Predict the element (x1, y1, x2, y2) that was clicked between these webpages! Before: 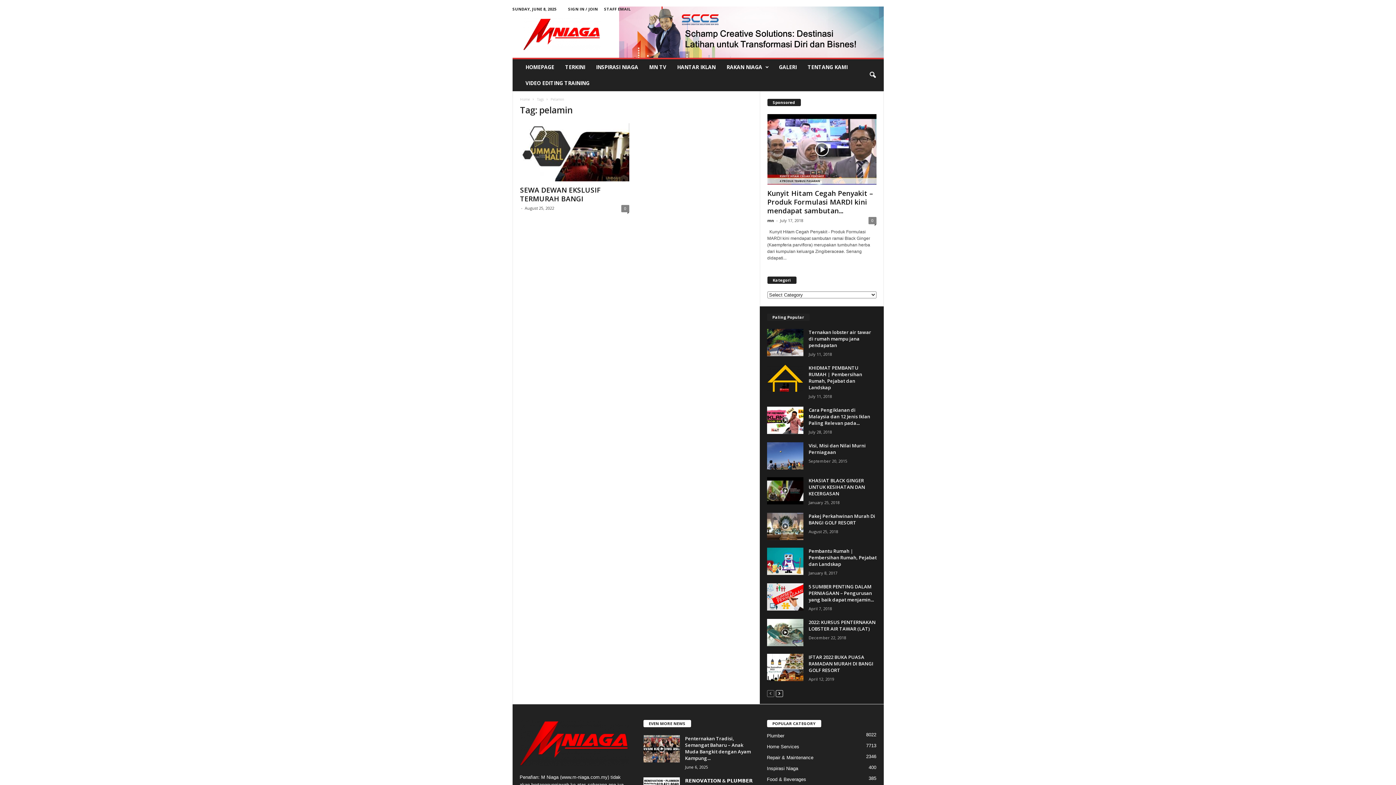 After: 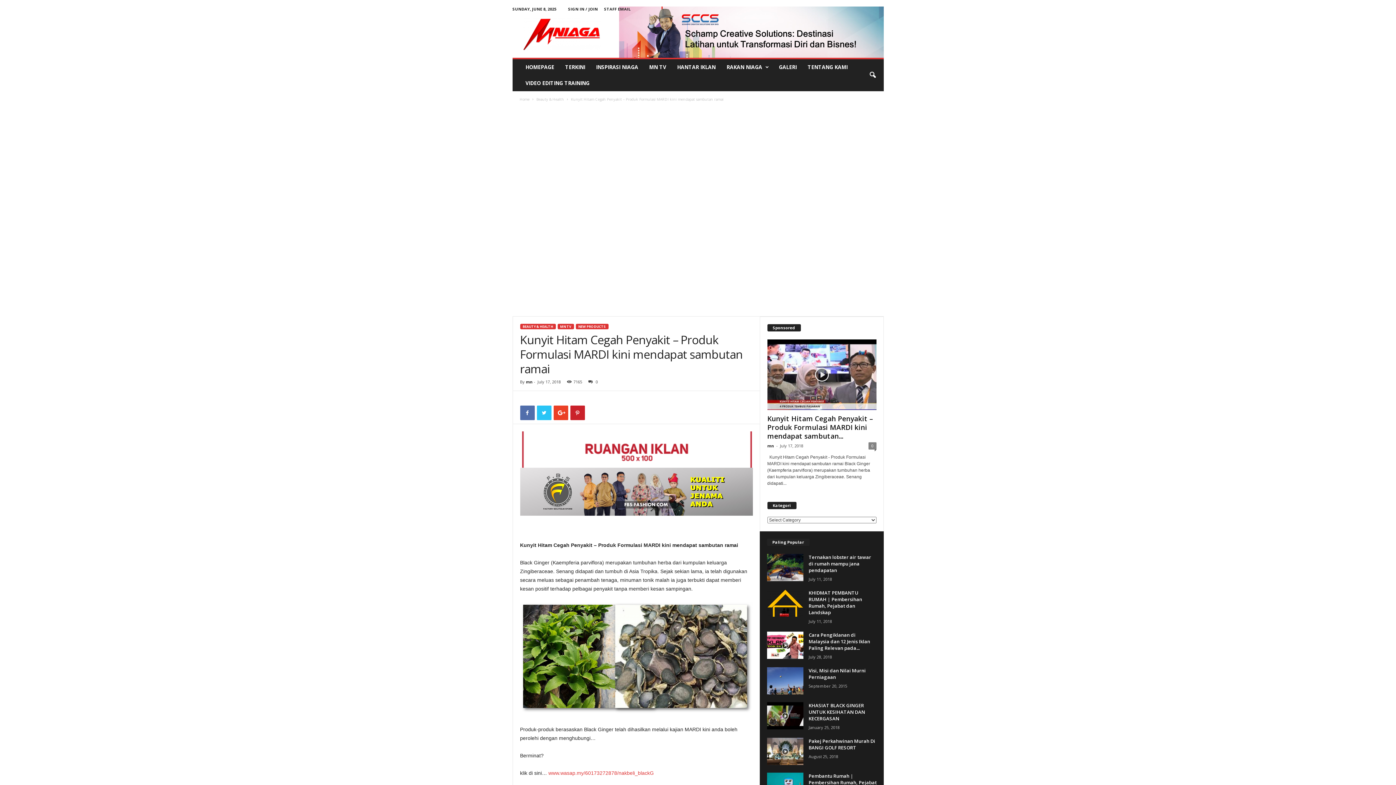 Action: bbox: (767, 114, 876, 184)